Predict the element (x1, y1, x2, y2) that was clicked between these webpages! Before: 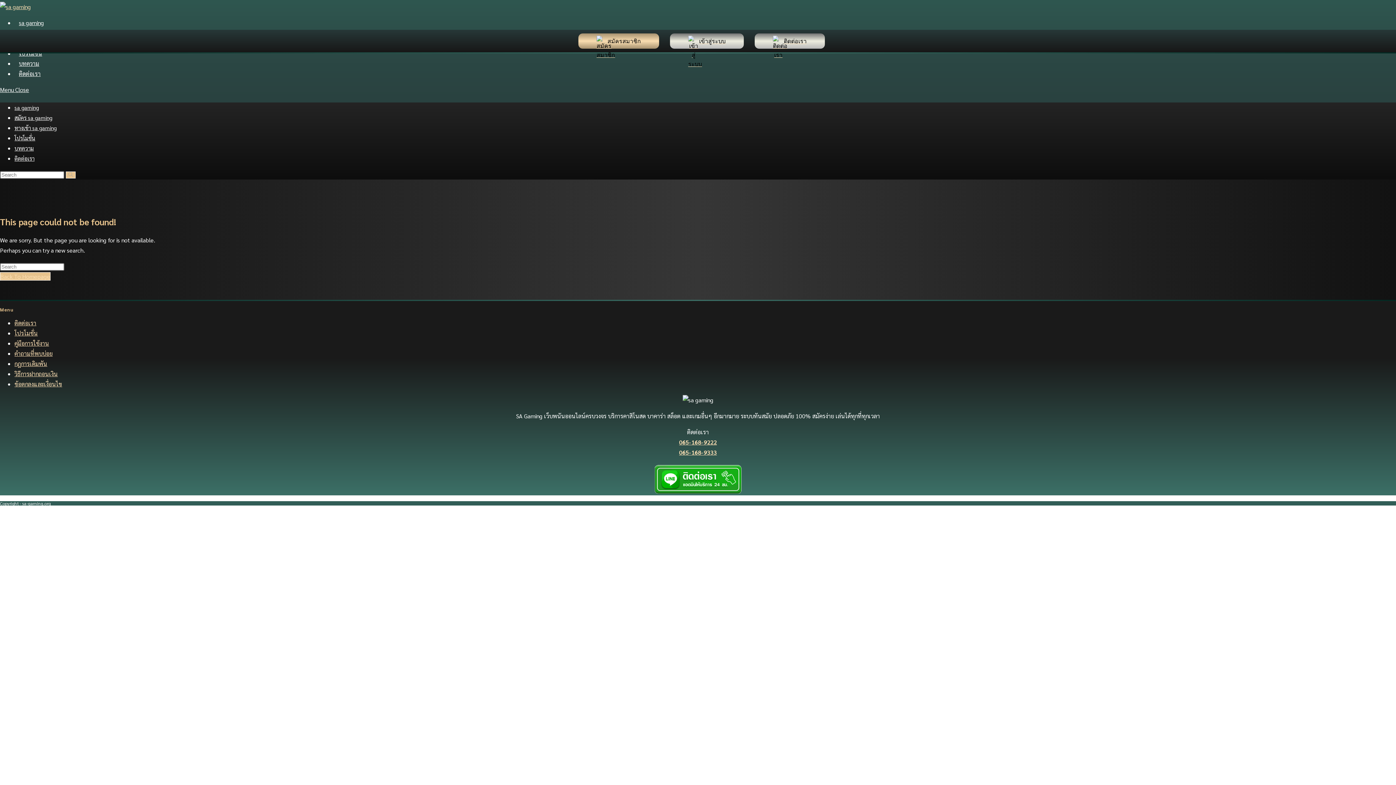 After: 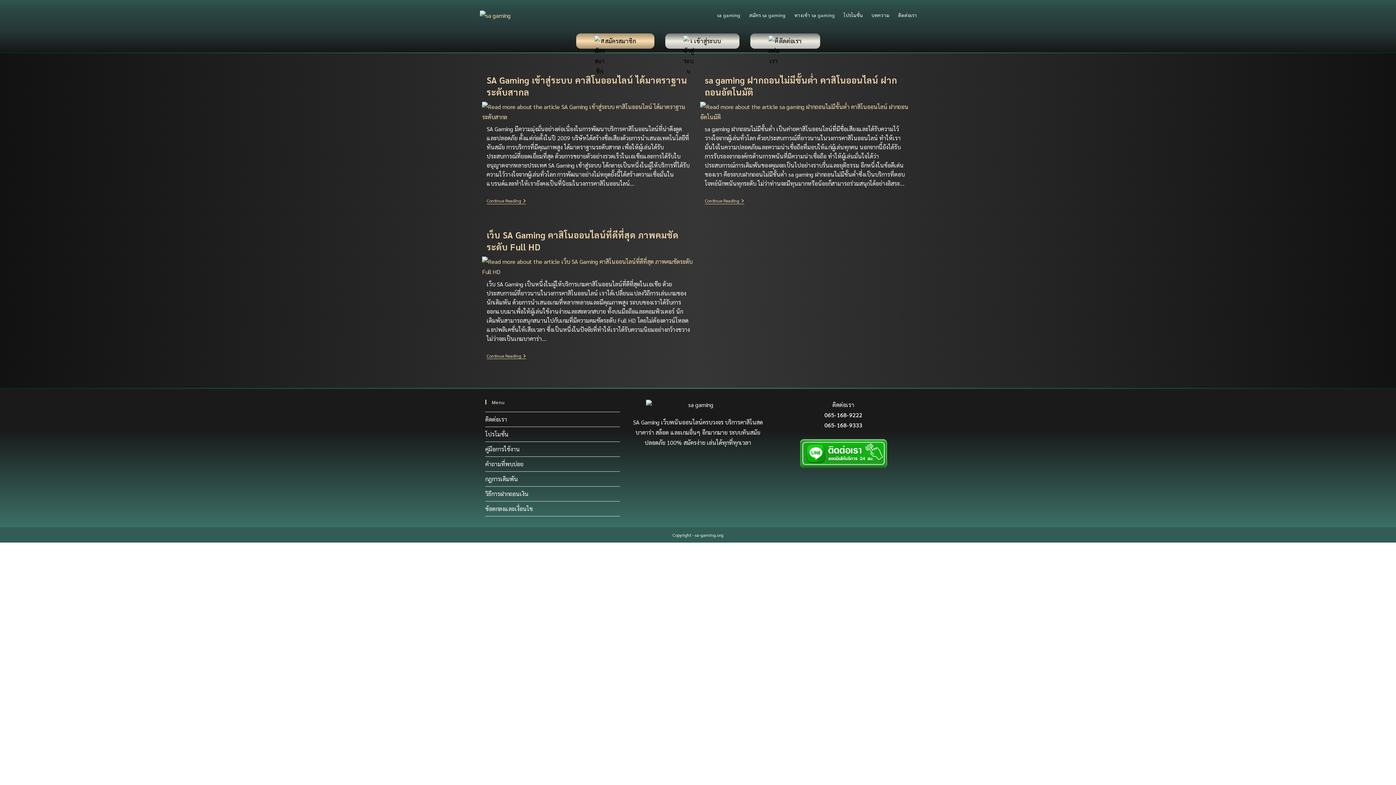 Action: bbox: (14, 59, 43, 67) label: บทความ